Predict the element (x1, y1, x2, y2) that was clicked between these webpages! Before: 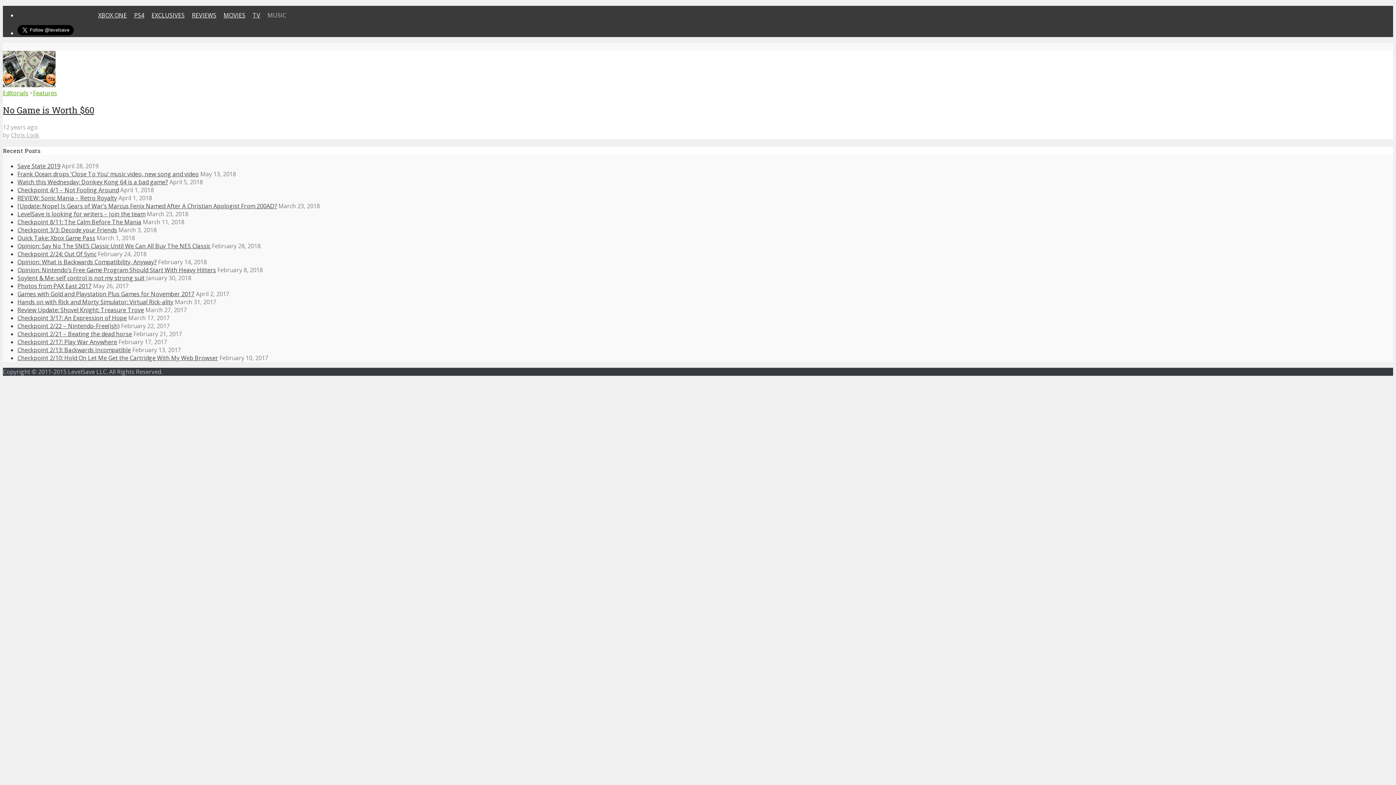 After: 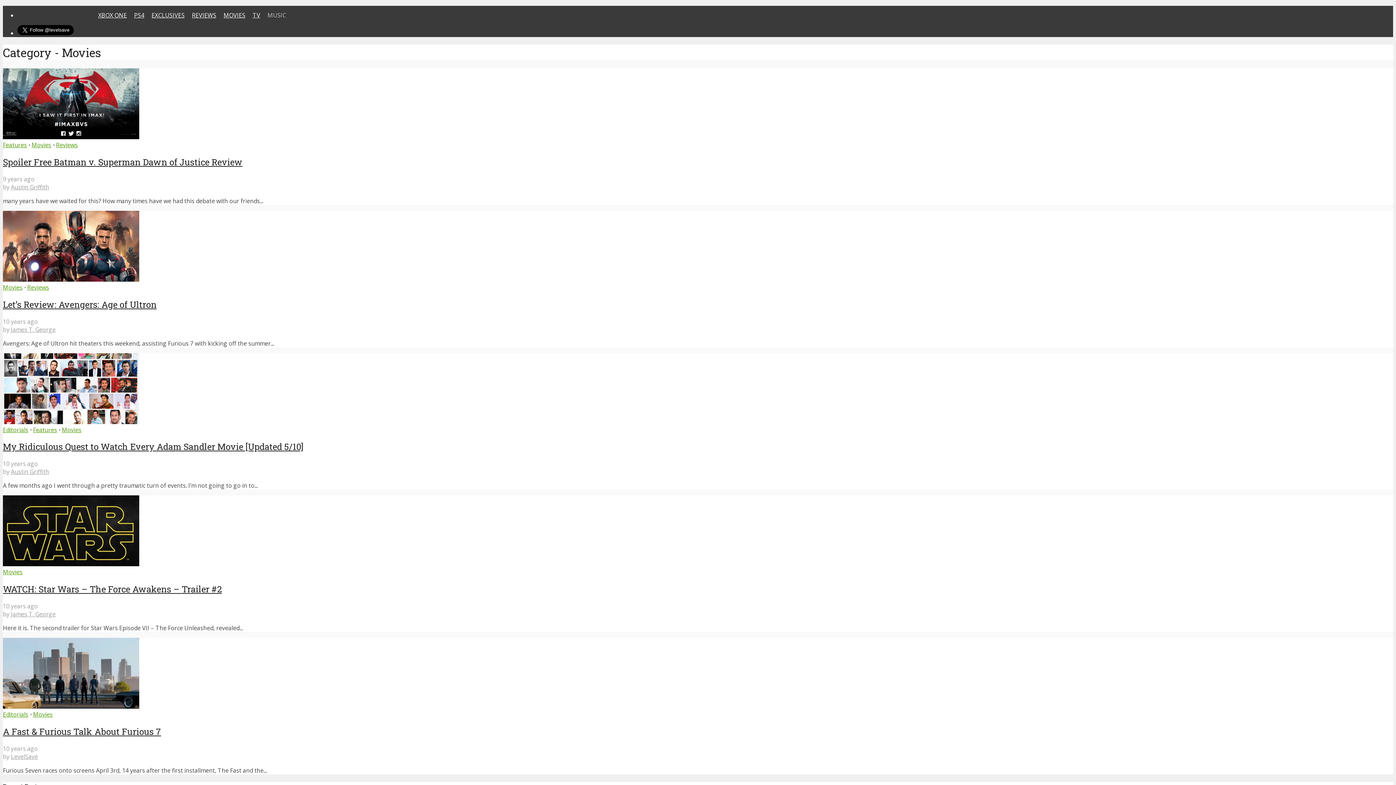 Action: label: MOVIES bbox: (223, 11, 245, 19)